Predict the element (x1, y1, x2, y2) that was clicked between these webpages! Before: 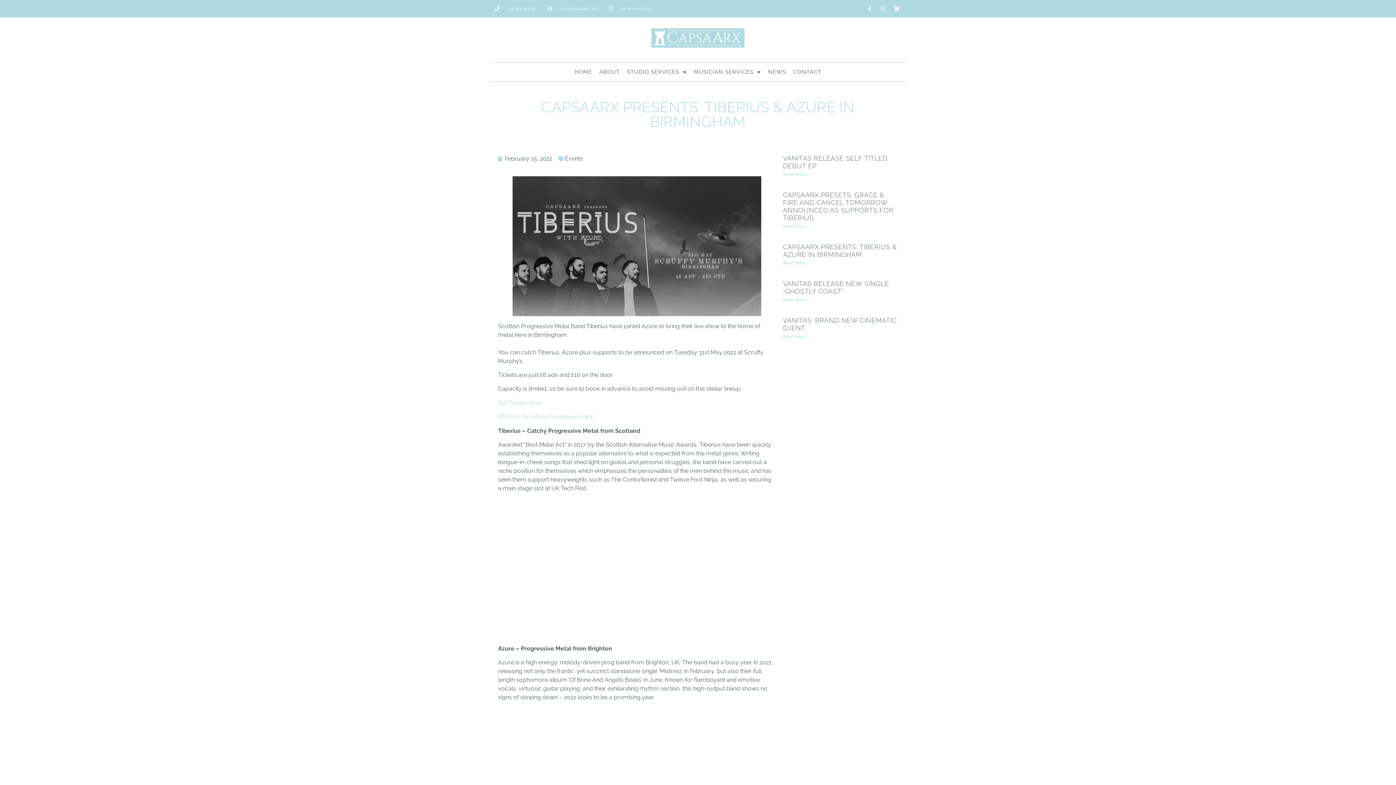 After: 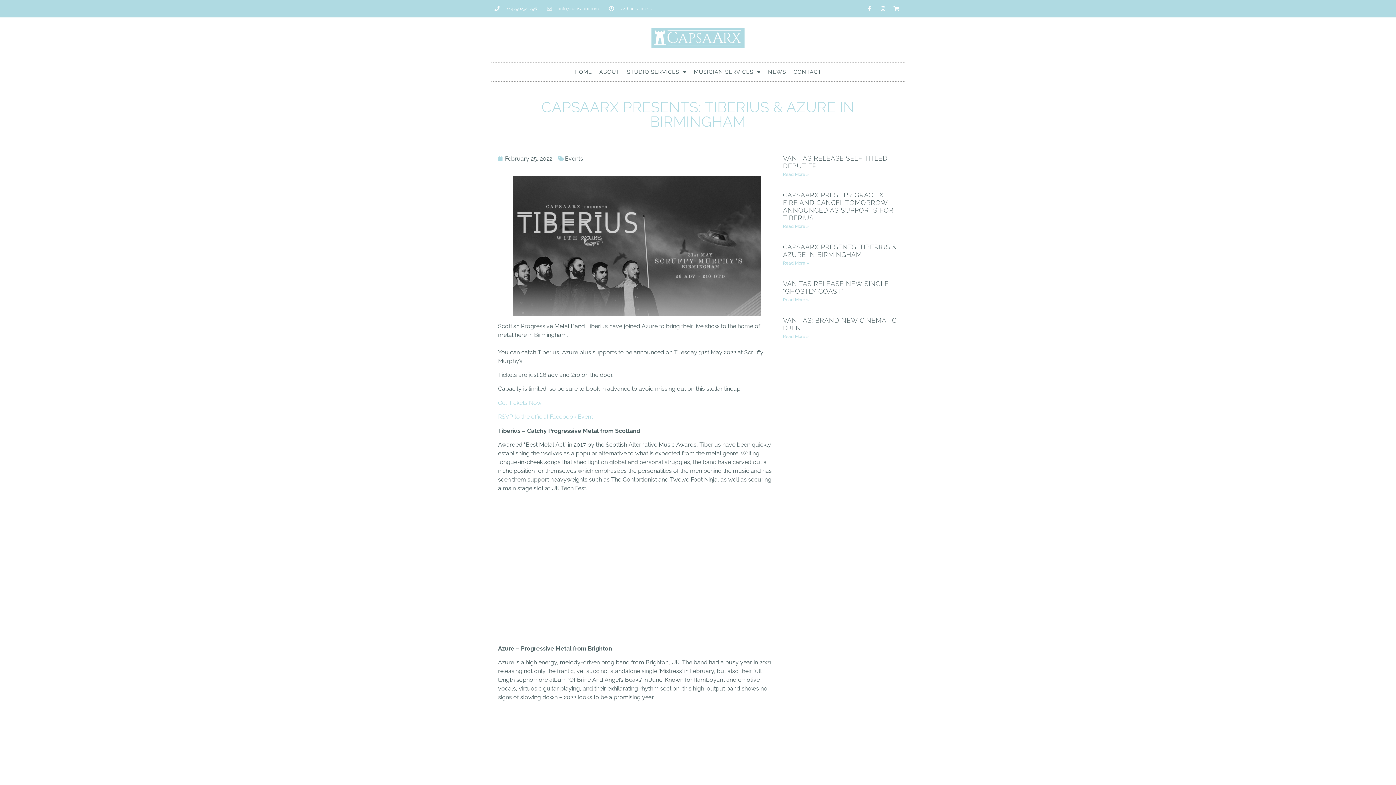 Action: label: Read more about CapsaArx Presents: Tiberius & Azure in Birmingham bbox: (783, 260, 808, 265)